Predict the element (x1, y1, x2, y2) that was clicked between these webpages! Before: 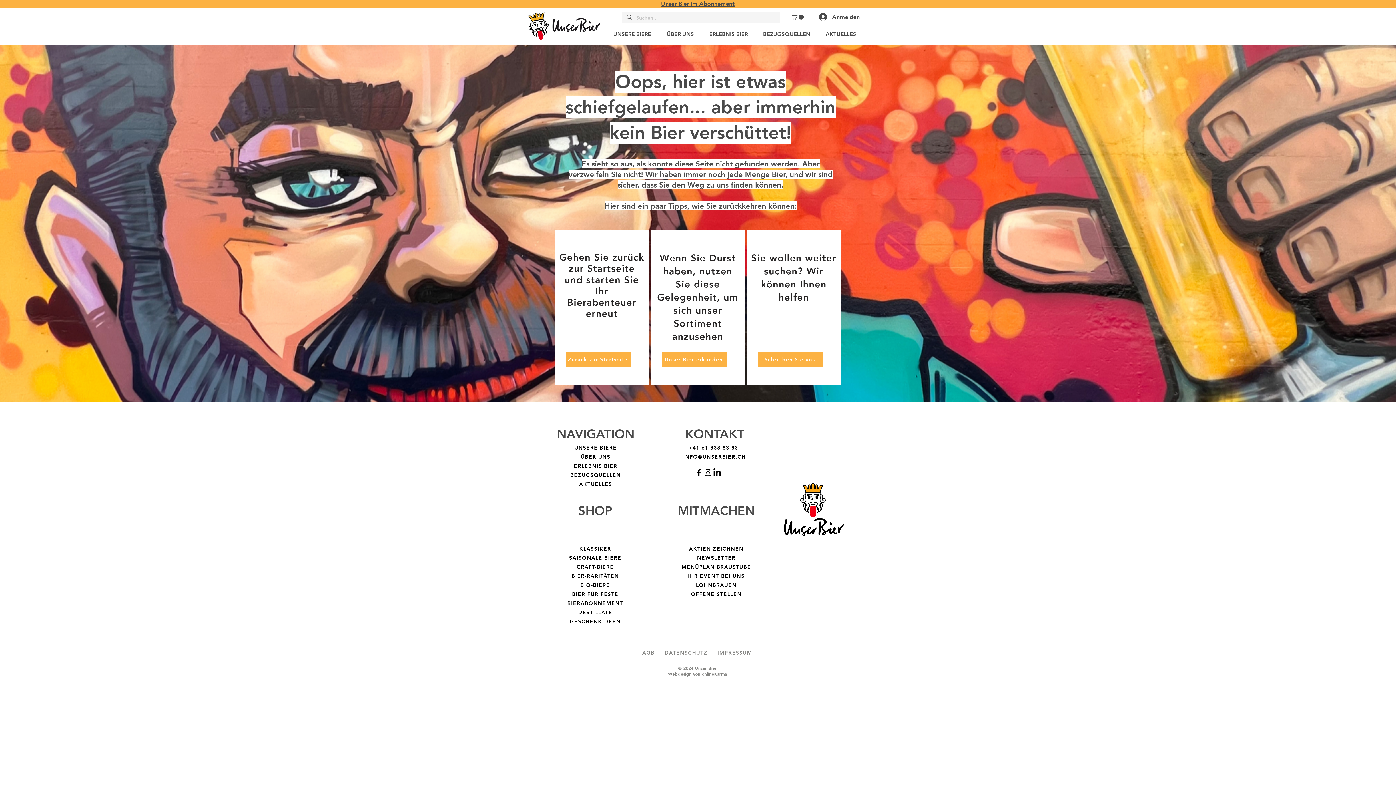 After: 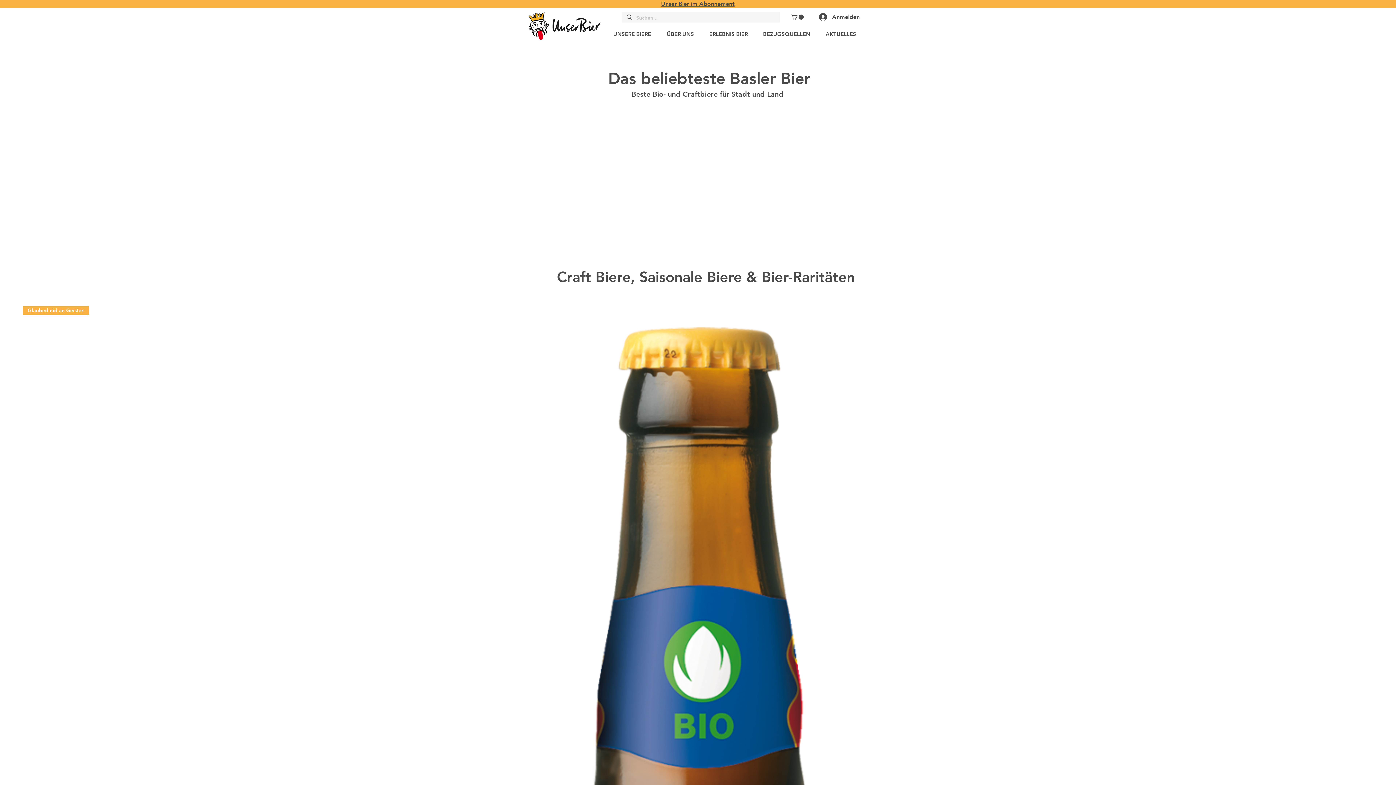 Action: bbox: (784, 483, 844, 536)